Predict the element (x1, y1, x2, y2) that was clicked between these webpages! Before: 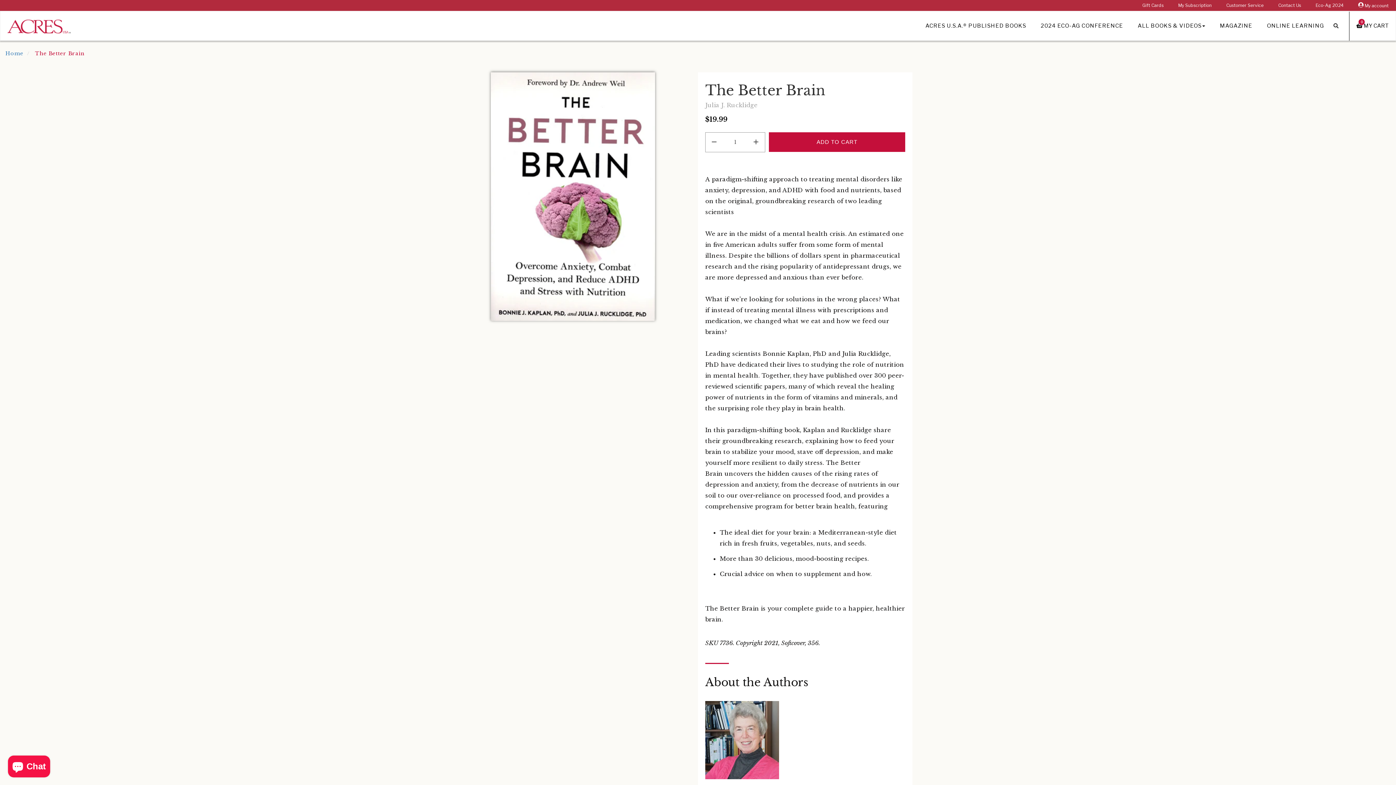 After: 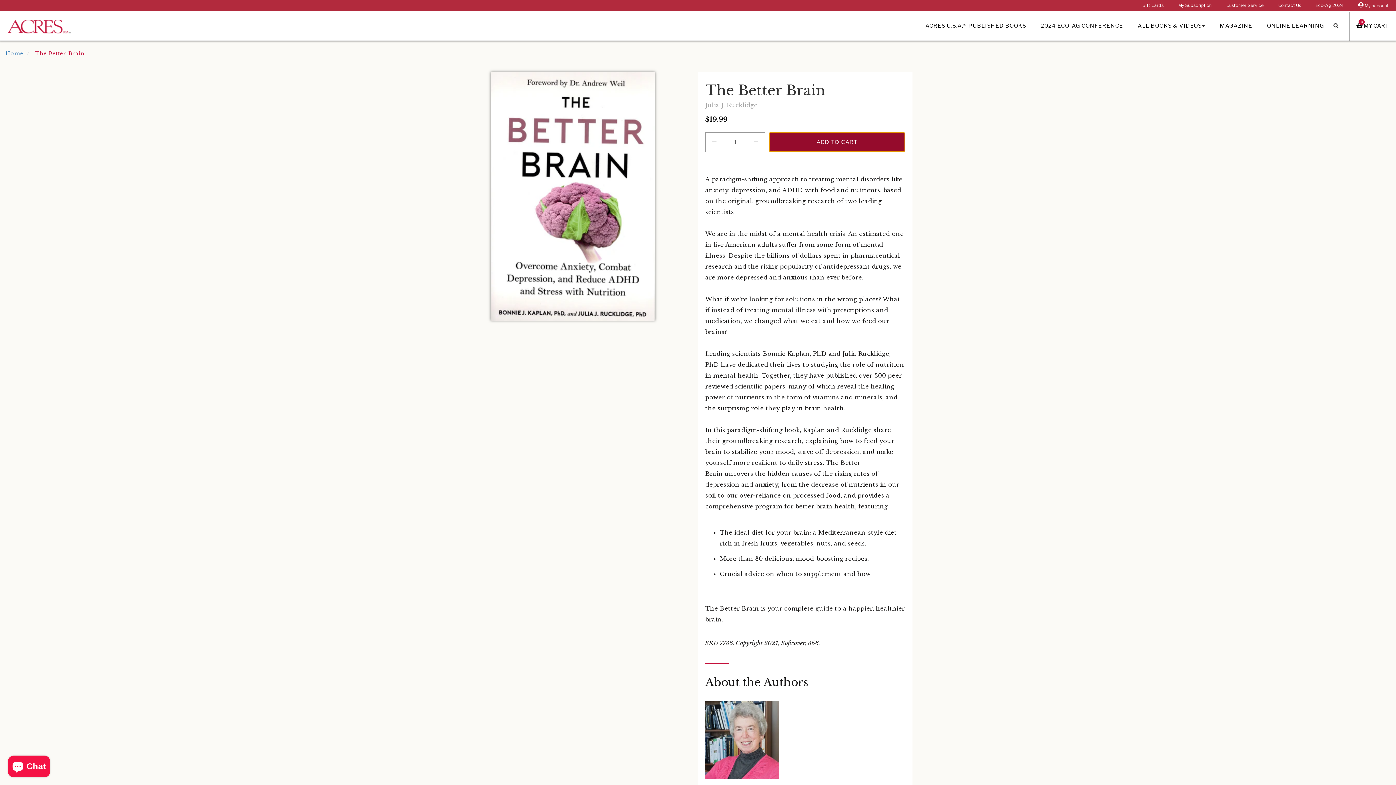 Action: label: ADD TO CART bbox: (769, 132, 905, 152)